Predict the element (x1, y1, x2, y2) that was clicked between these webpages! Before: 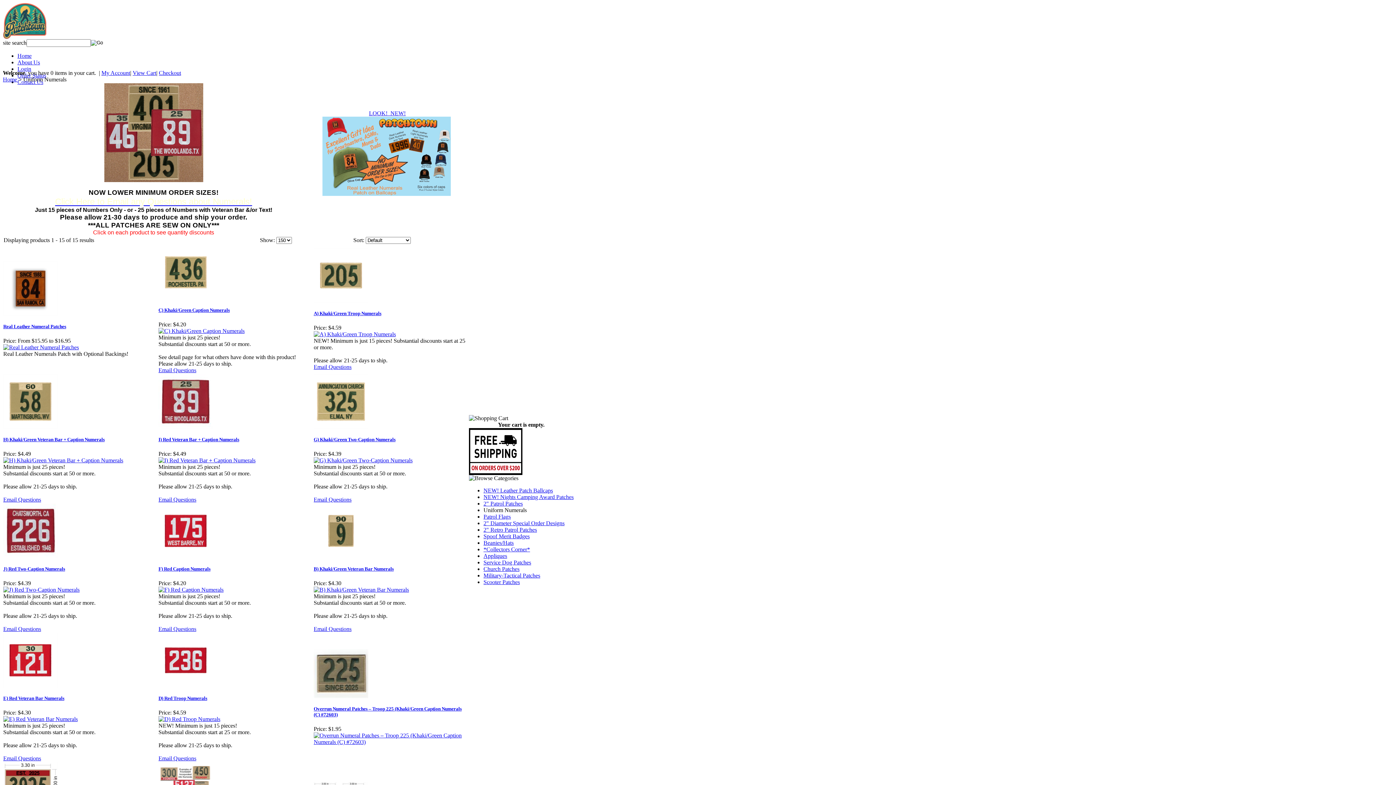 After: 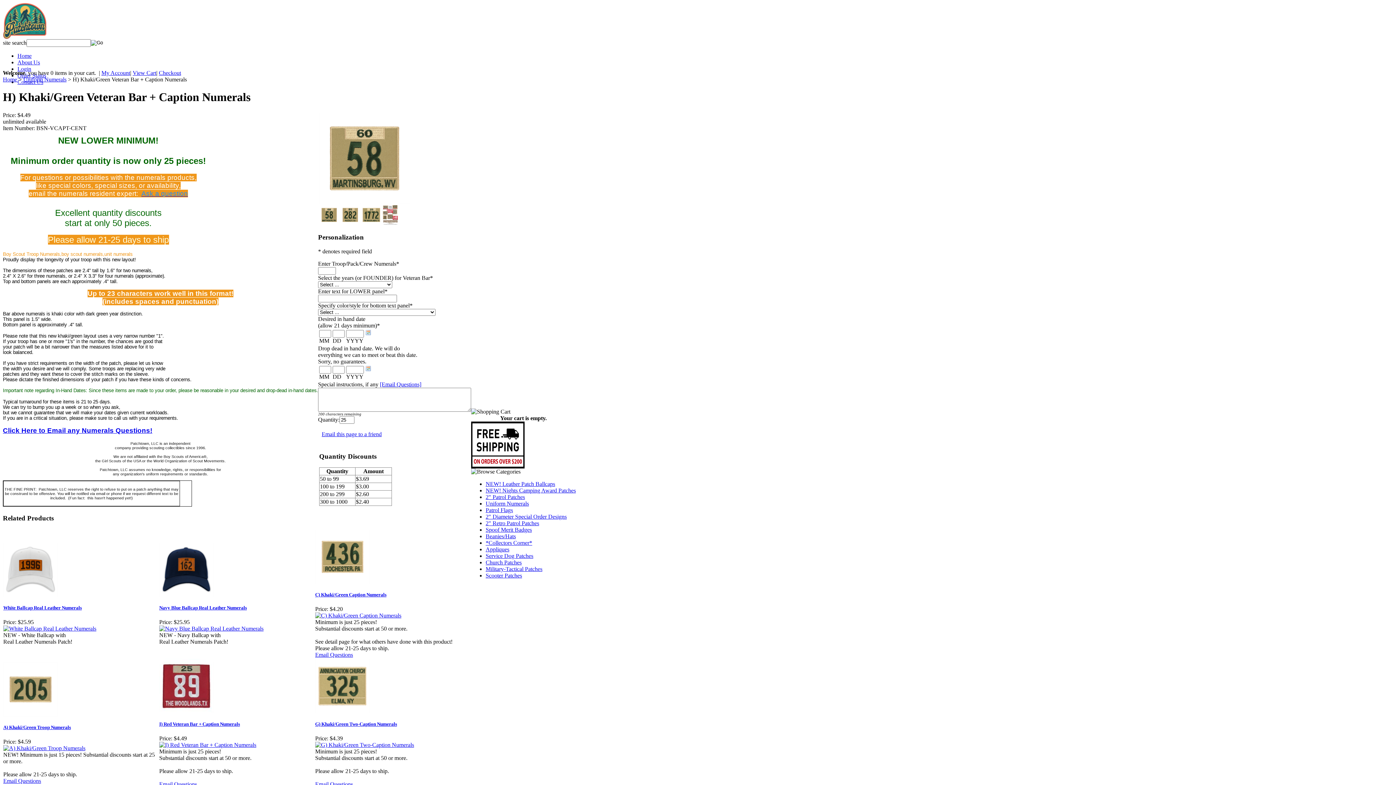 Action: bbox: (3, 424, 57, 430)